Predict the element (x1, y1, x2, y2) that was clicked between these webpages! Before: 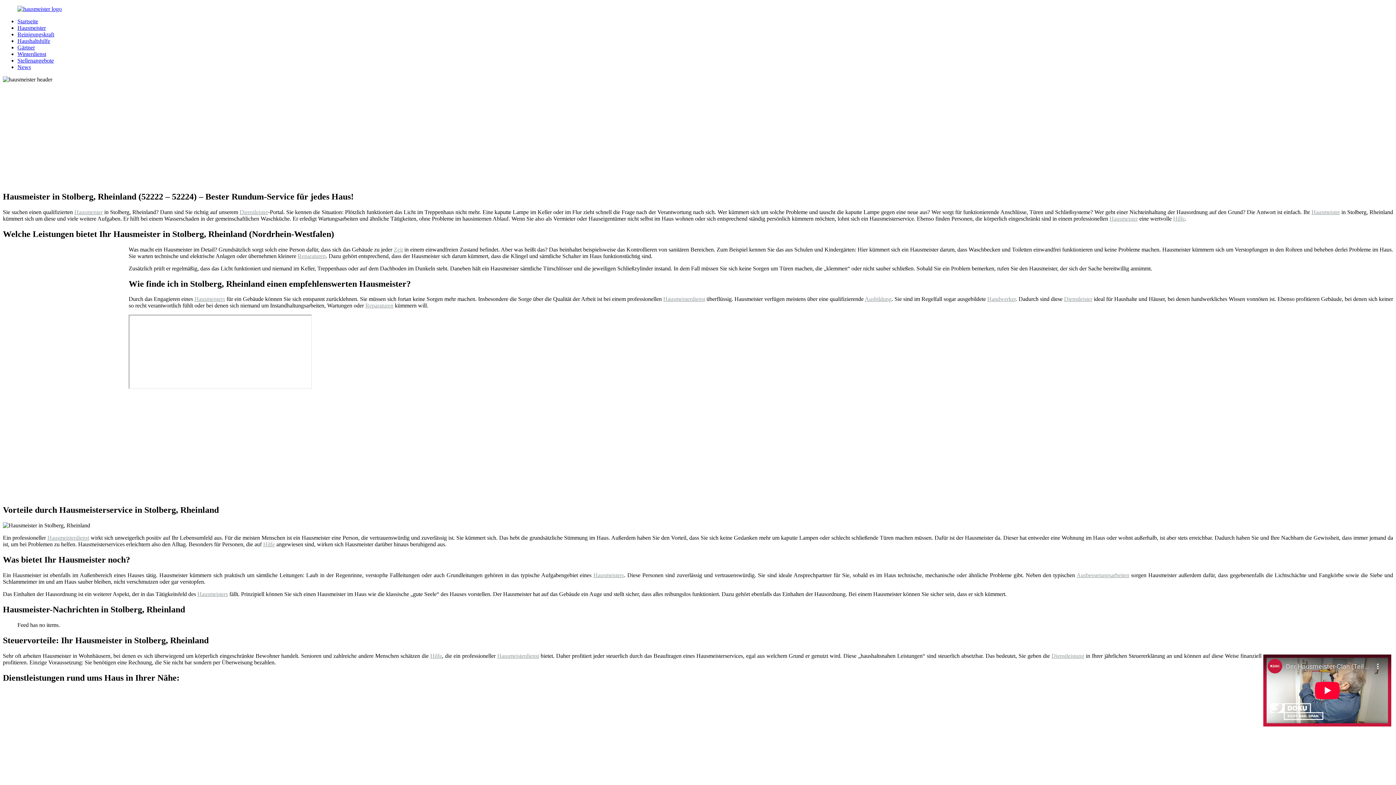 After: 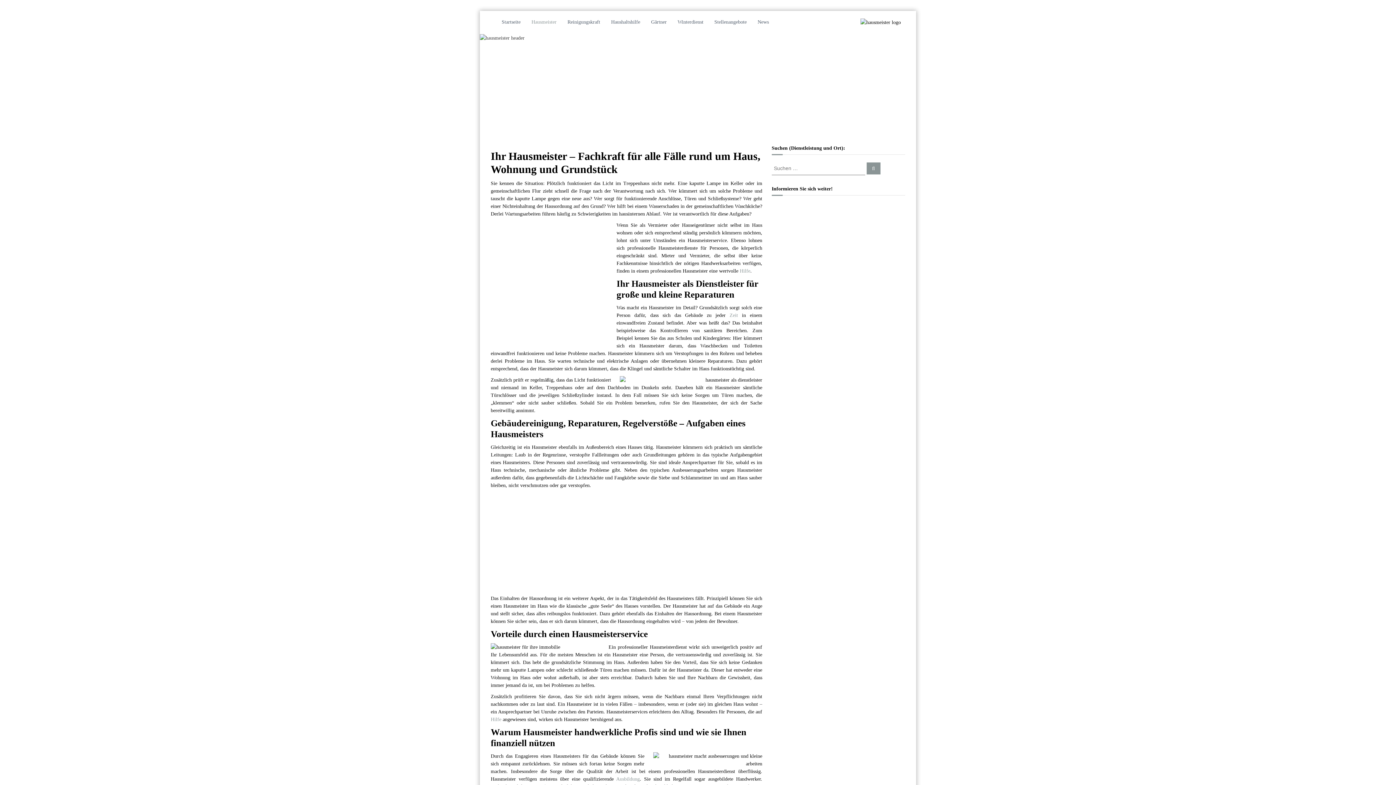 Action: label: Ausbesserungsarbeiten bbox: (1076, 572, 1129, 578)